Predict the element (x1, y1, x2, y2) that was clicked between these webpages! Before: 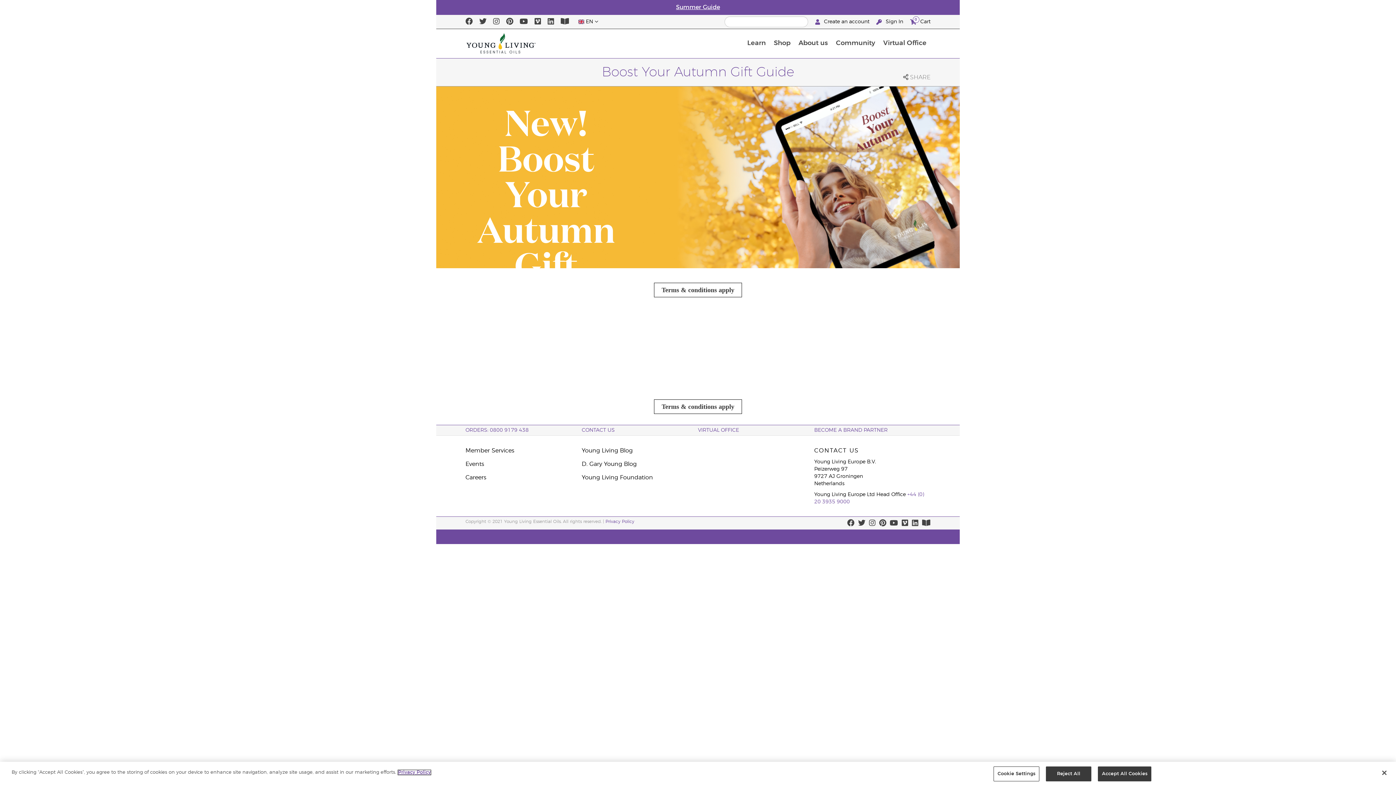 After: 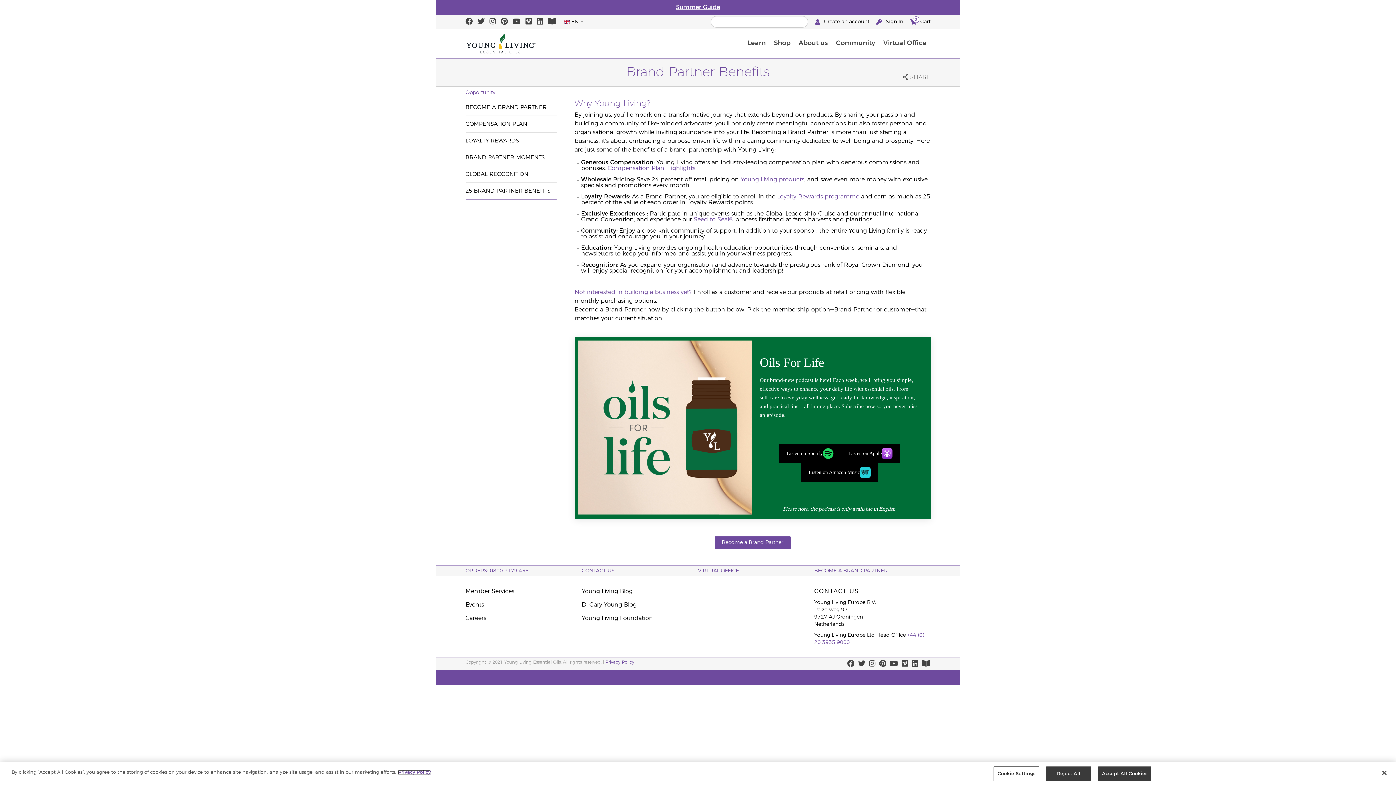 Action: bbox: (794, 39, 832, 47) label: About us